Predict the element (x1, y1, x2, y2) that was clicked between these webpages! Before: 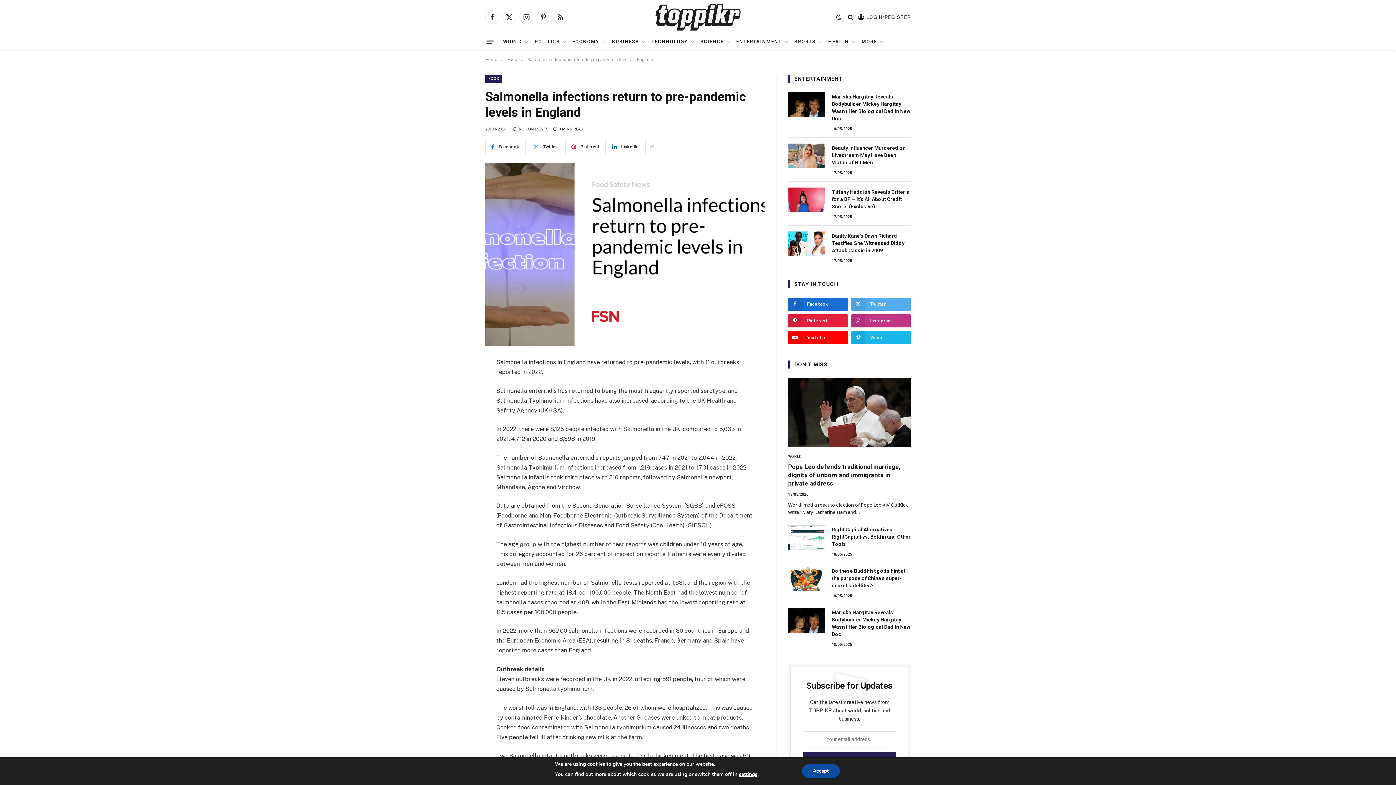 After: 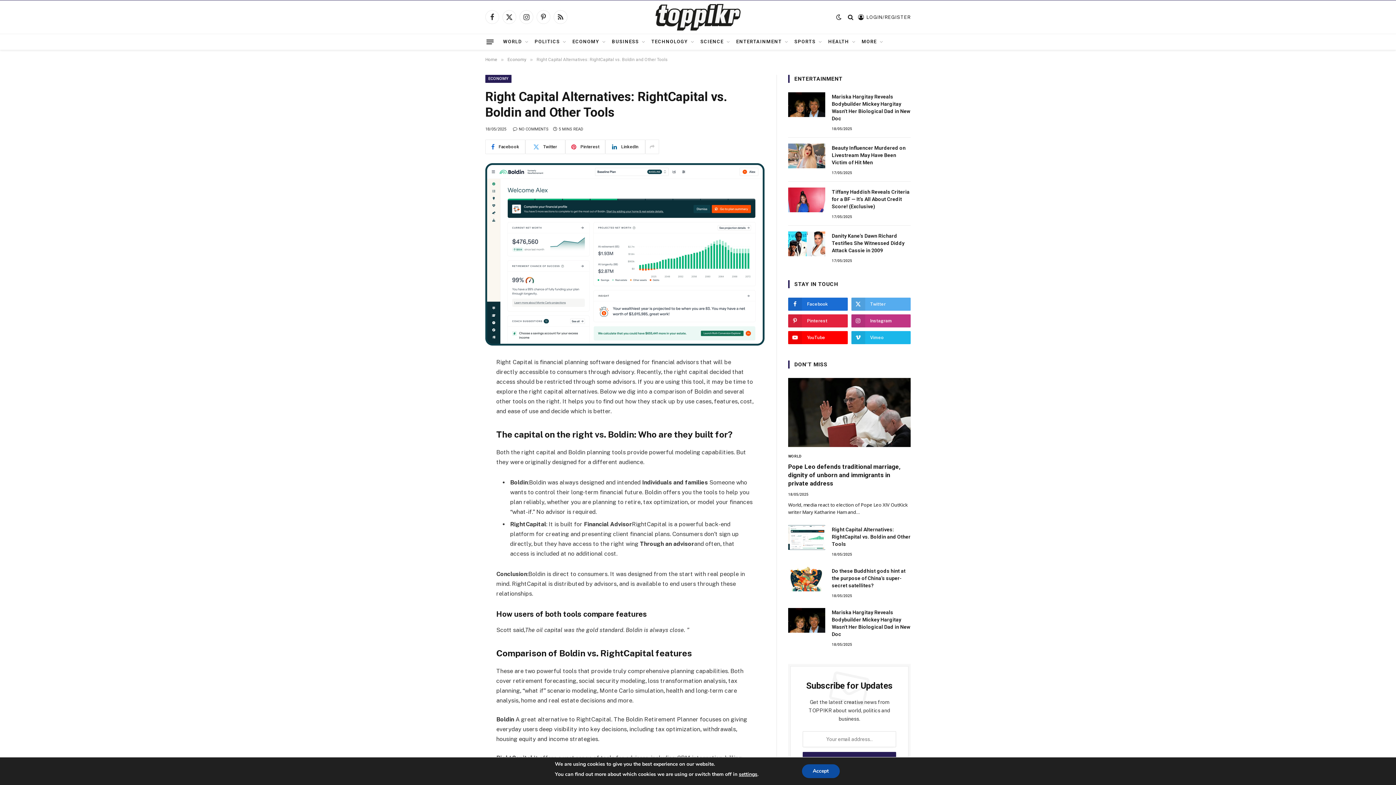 Action: bbox: (832, 526, 910, 547) label: Right Capital Alternatives: RightCapital vs. Boldin and Other Tools